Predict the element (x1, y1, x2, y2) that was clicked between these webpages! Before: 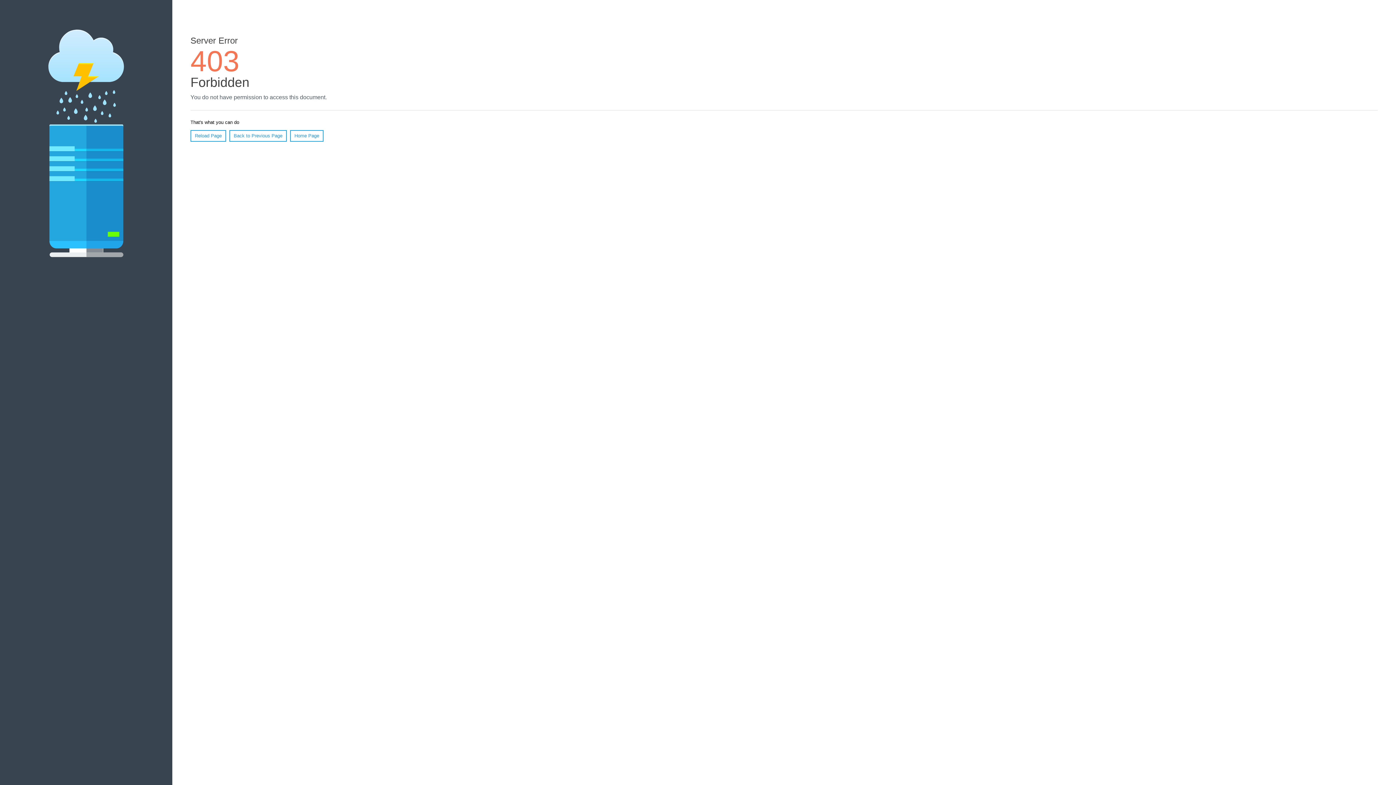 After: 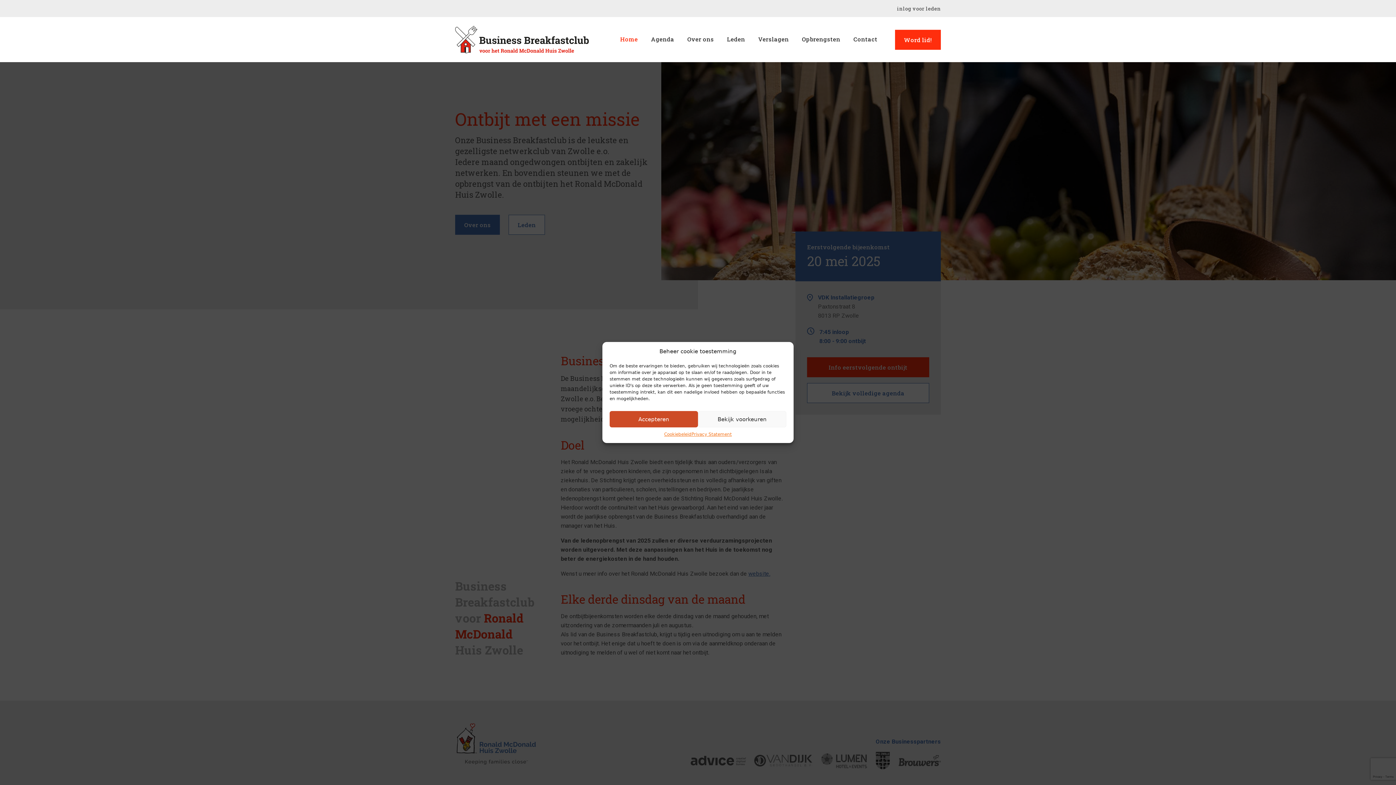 Action: label: Home Page bbox: (290, 130, 323, 141)